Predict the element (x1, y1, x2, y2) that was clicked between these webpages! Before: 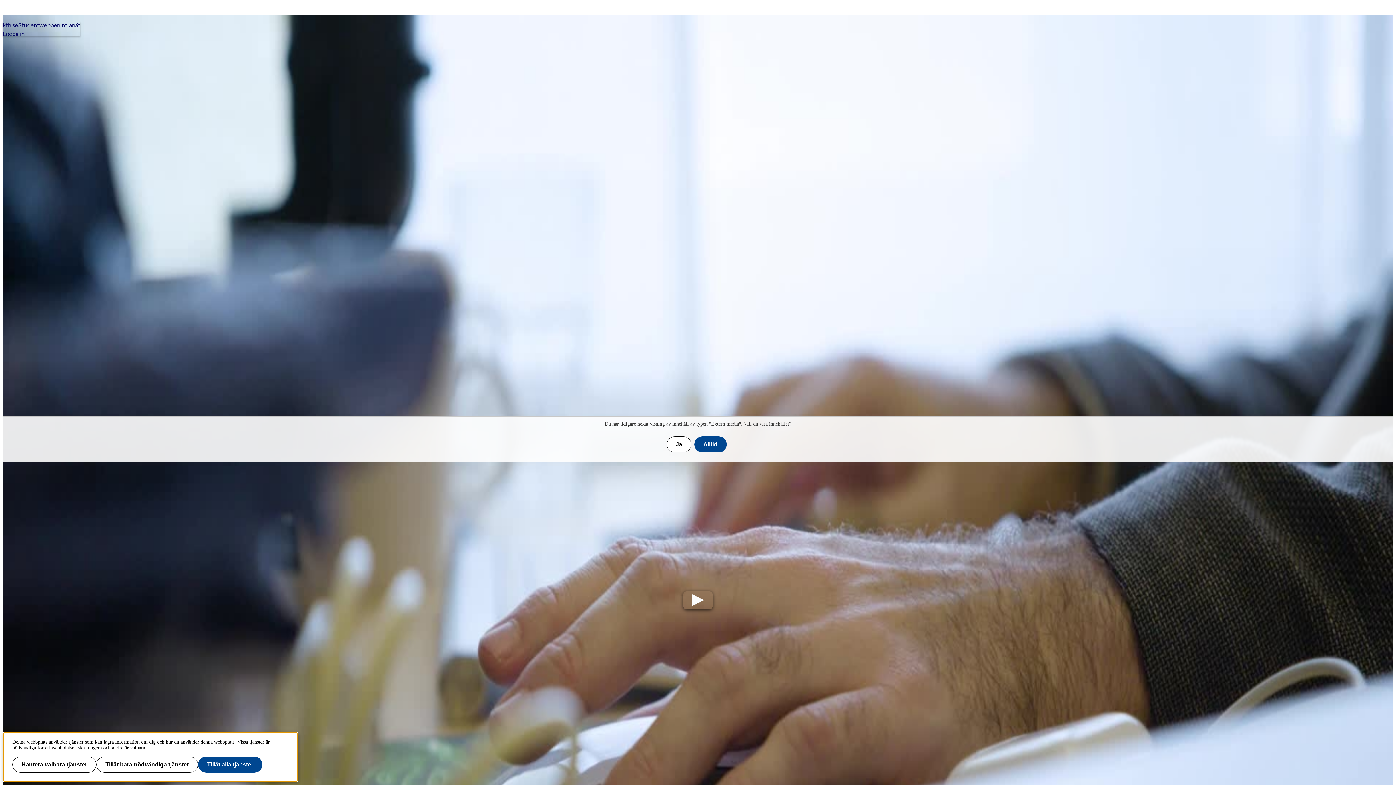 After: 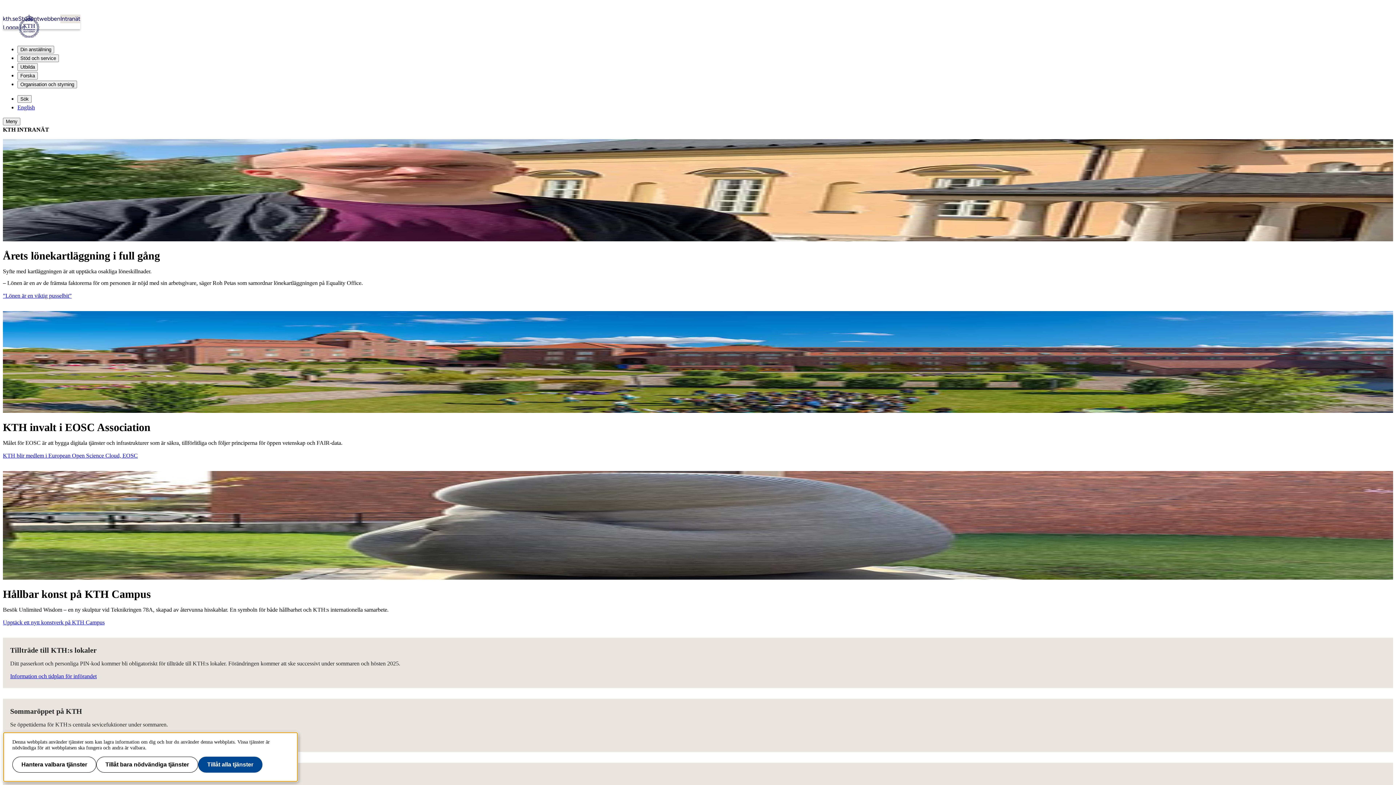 Action: bbox: (60, 21, 80, 29) label: Intranät